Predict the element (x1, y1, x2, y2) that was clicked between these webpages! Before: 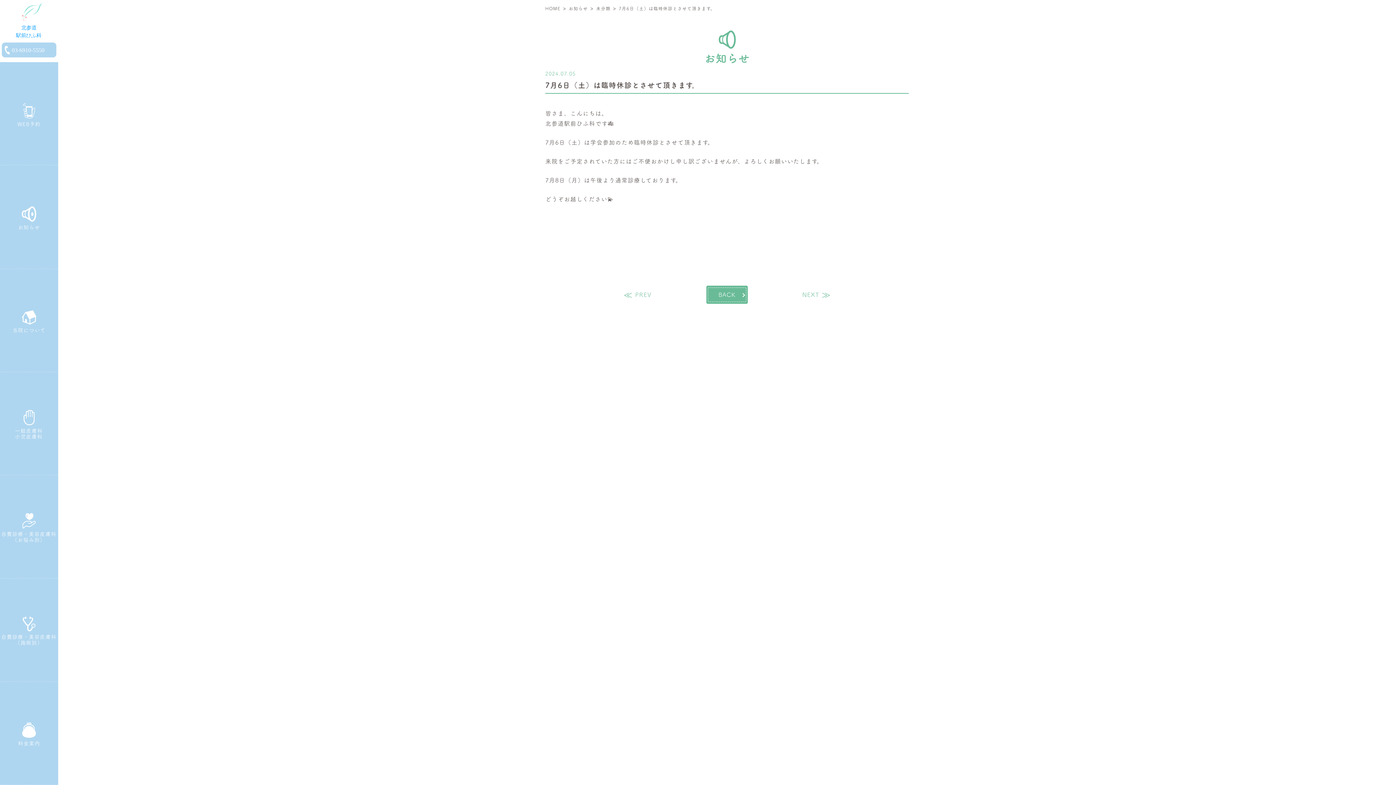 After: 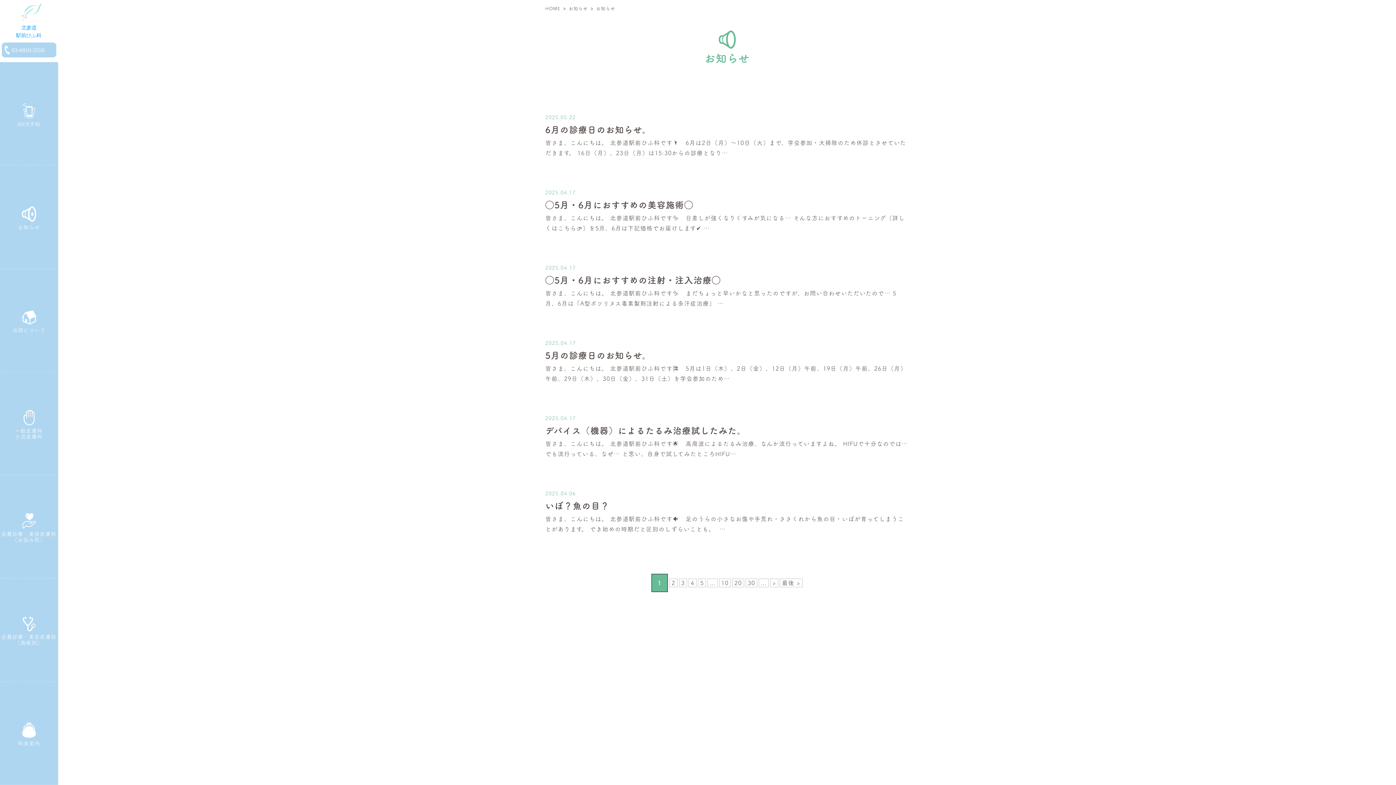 Action: bbox: (568, 6, 588, 10) label: お知らせ